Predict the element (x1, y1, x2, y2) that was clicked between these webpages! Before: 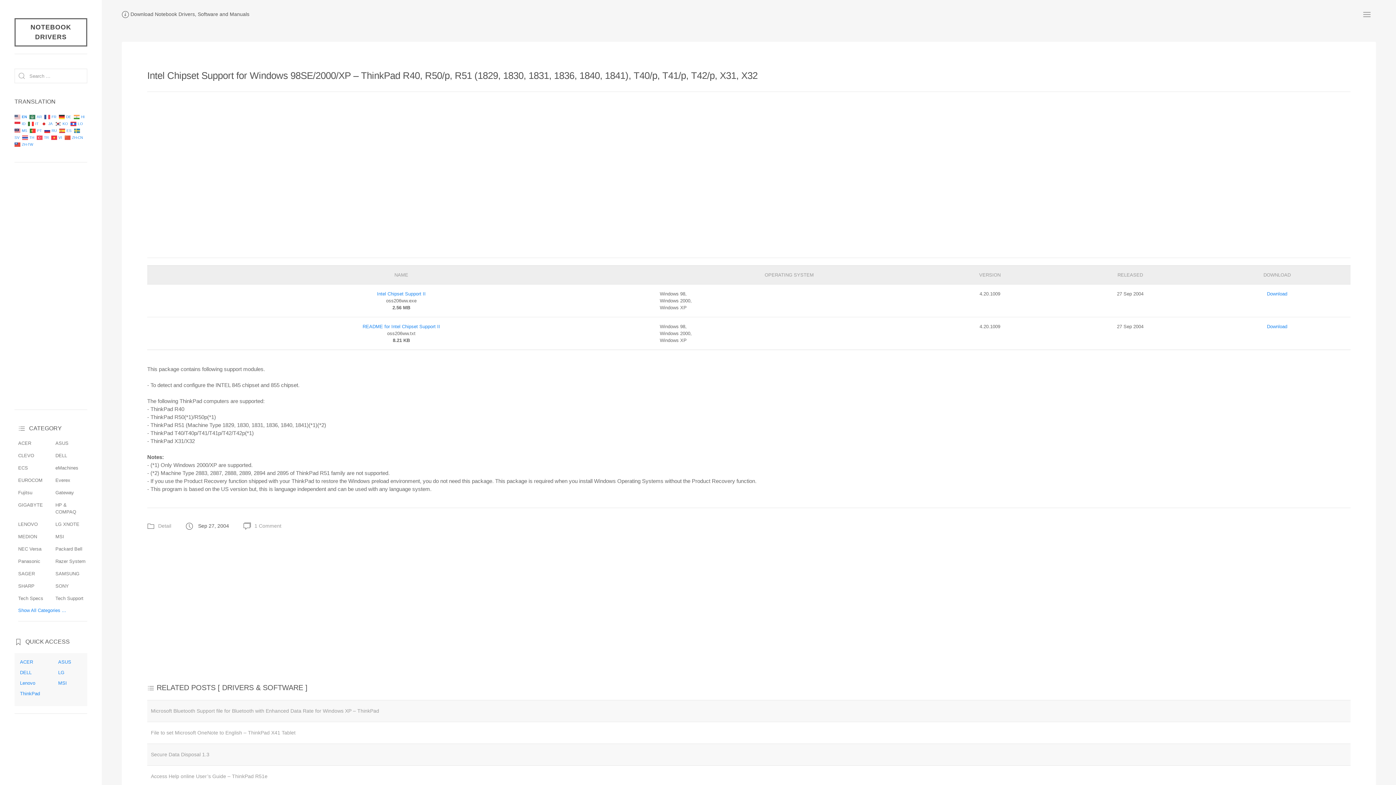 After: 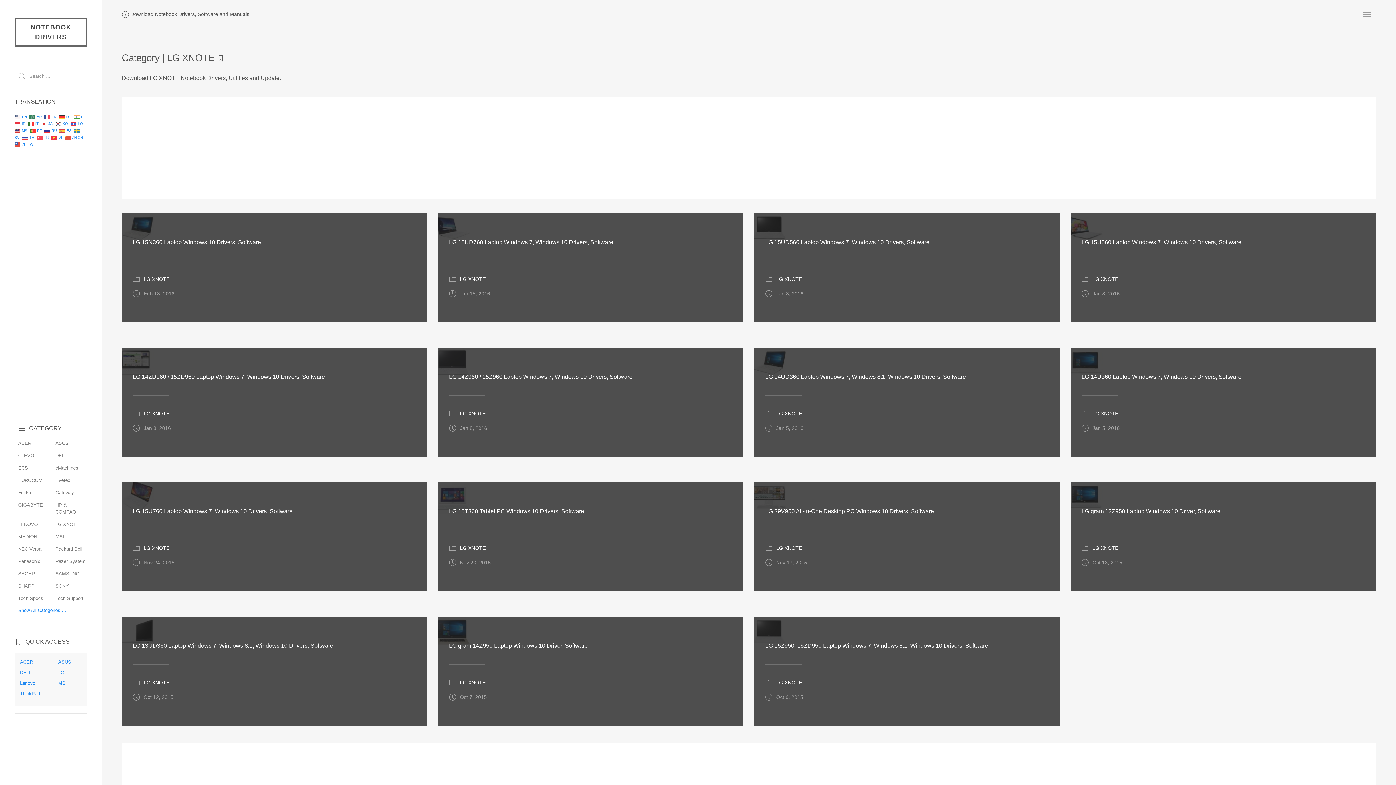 Action: label: LG XNOTE bbox: (55, 521, 79, 527)